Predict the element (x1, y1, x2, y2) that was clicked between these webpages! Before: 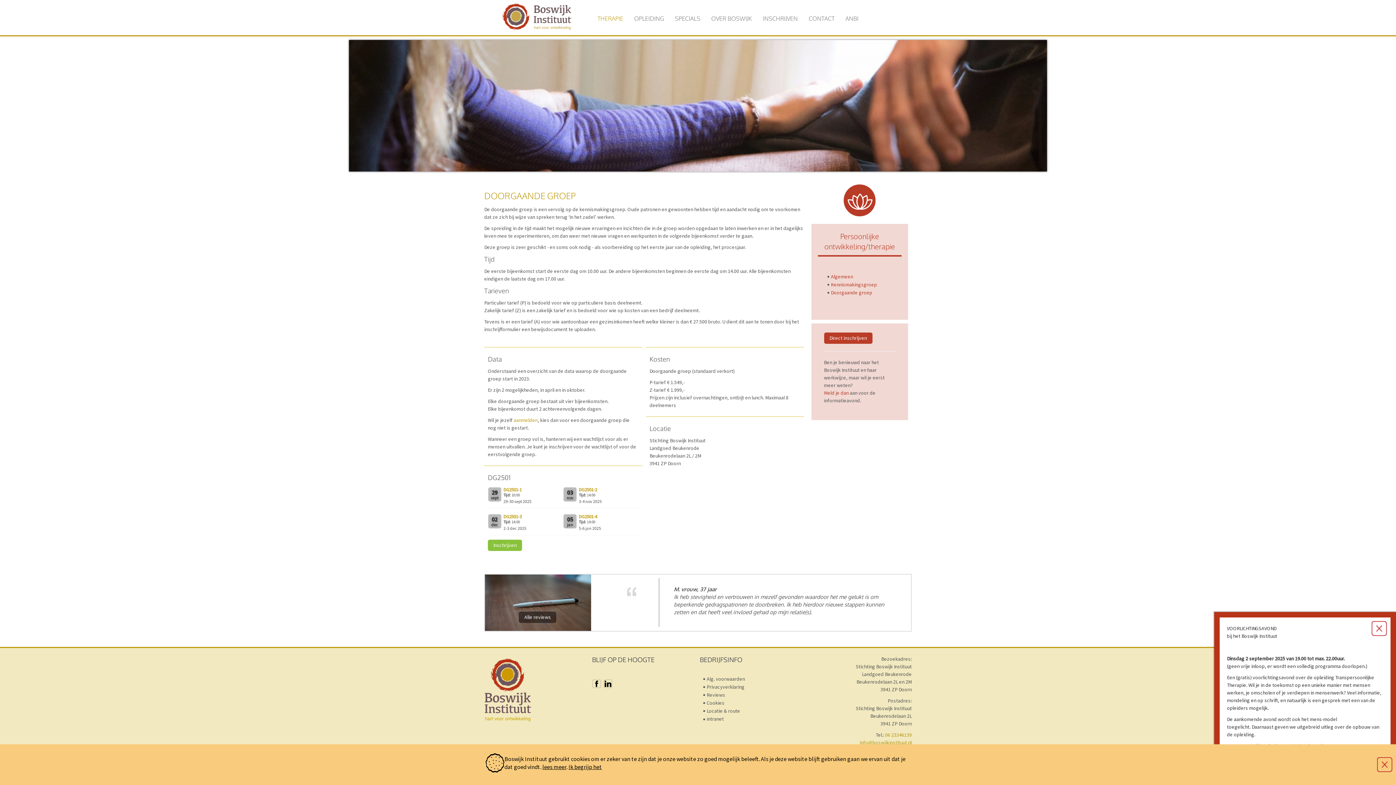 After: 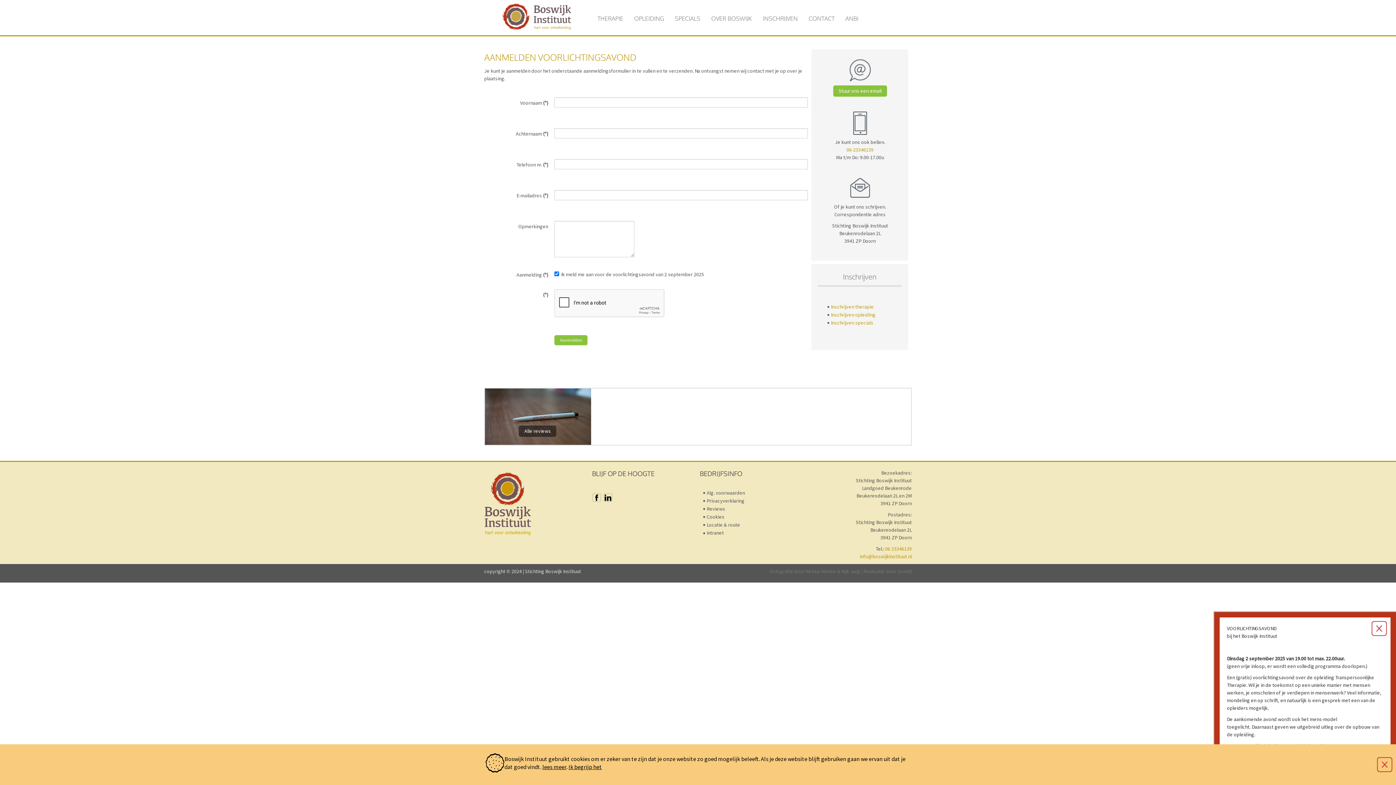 Action: label: Meld je dan bbox: (824, 389, 848, 396)